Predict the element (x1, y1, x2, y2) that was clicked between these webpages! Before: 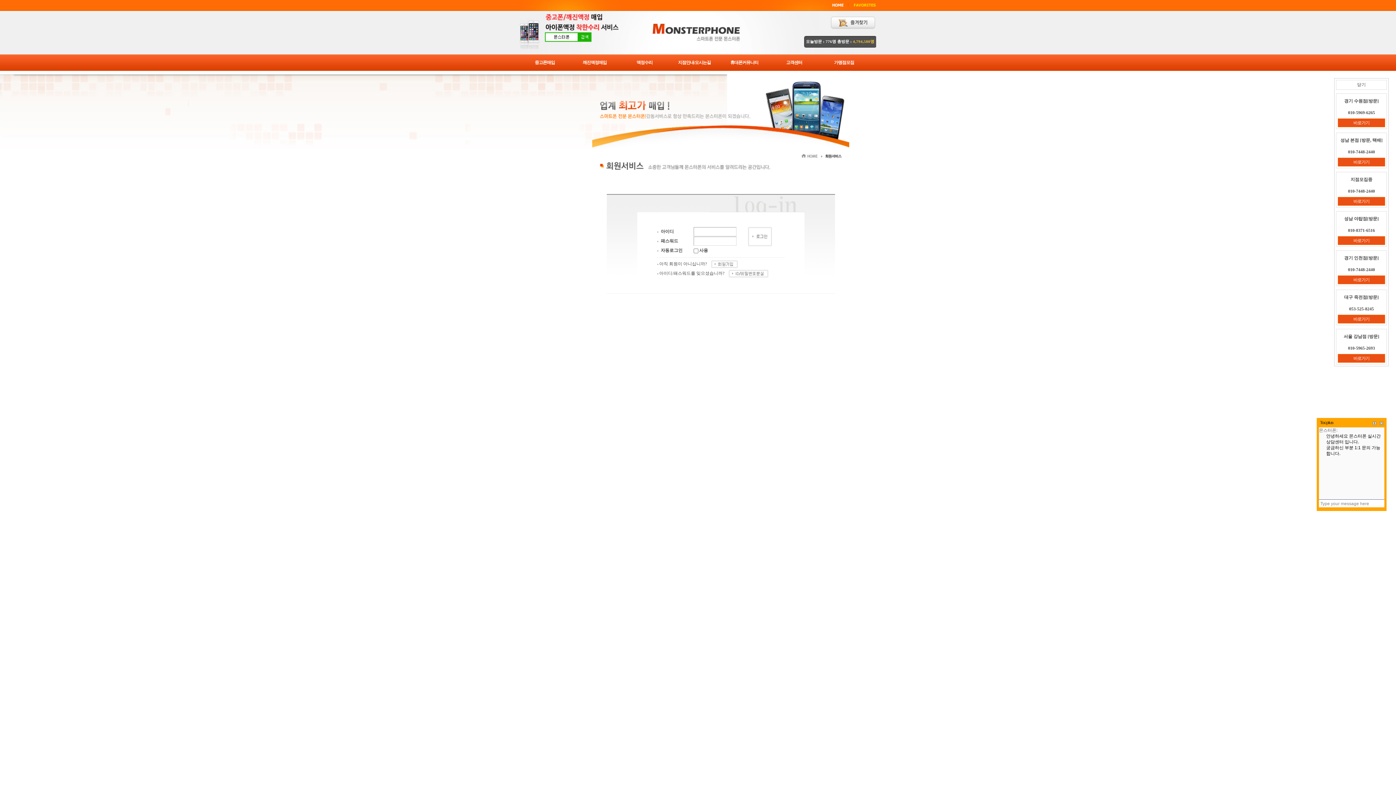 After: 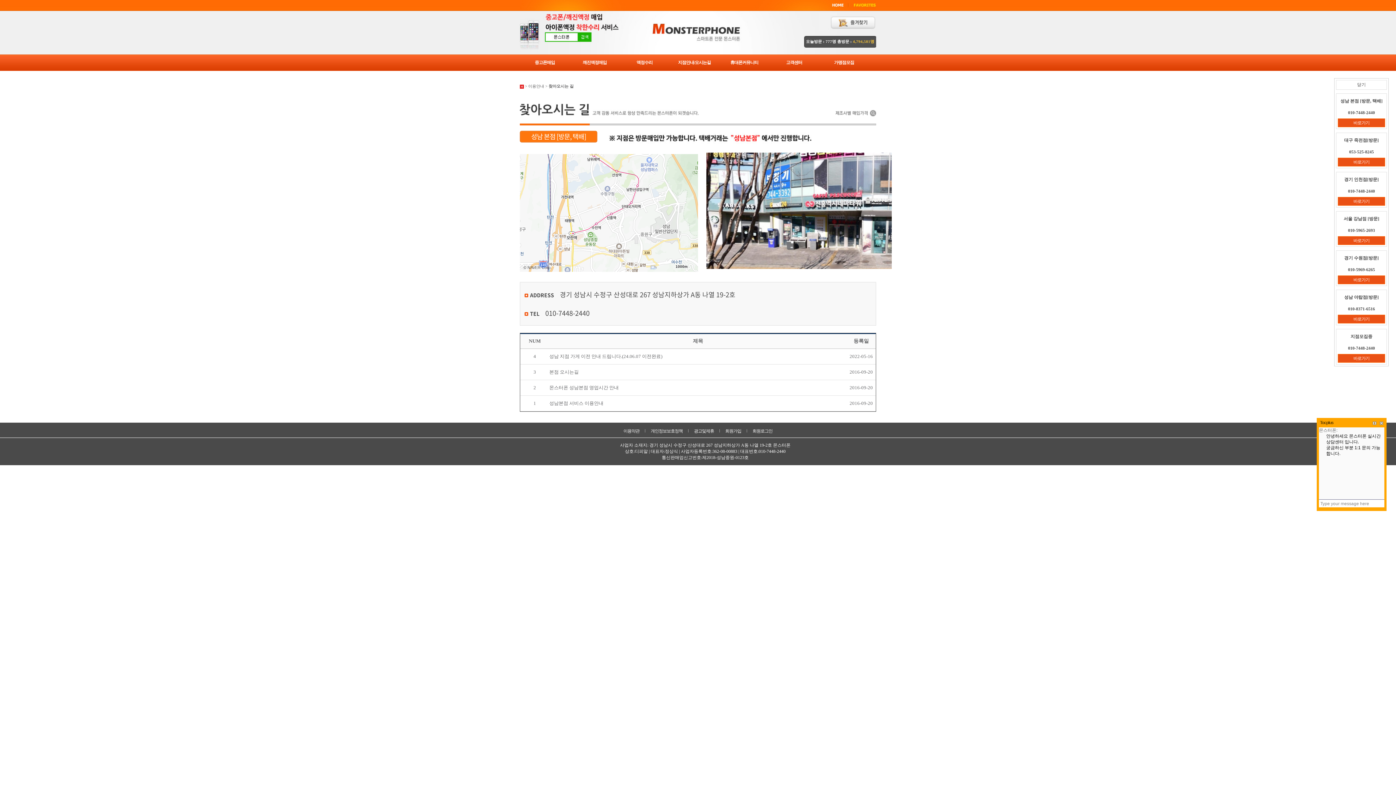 Action: bbox: (1338, 157, 1385, 166) label: 바로가기